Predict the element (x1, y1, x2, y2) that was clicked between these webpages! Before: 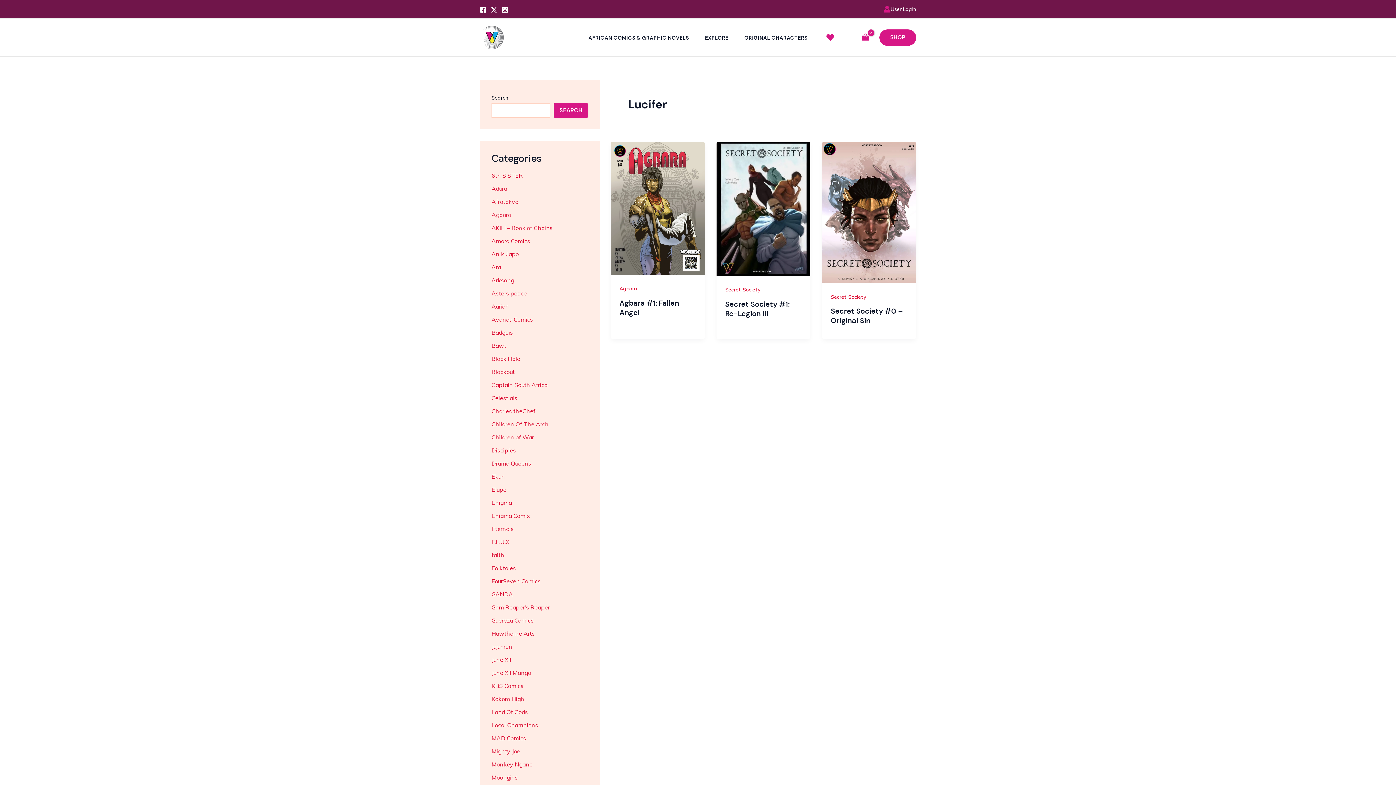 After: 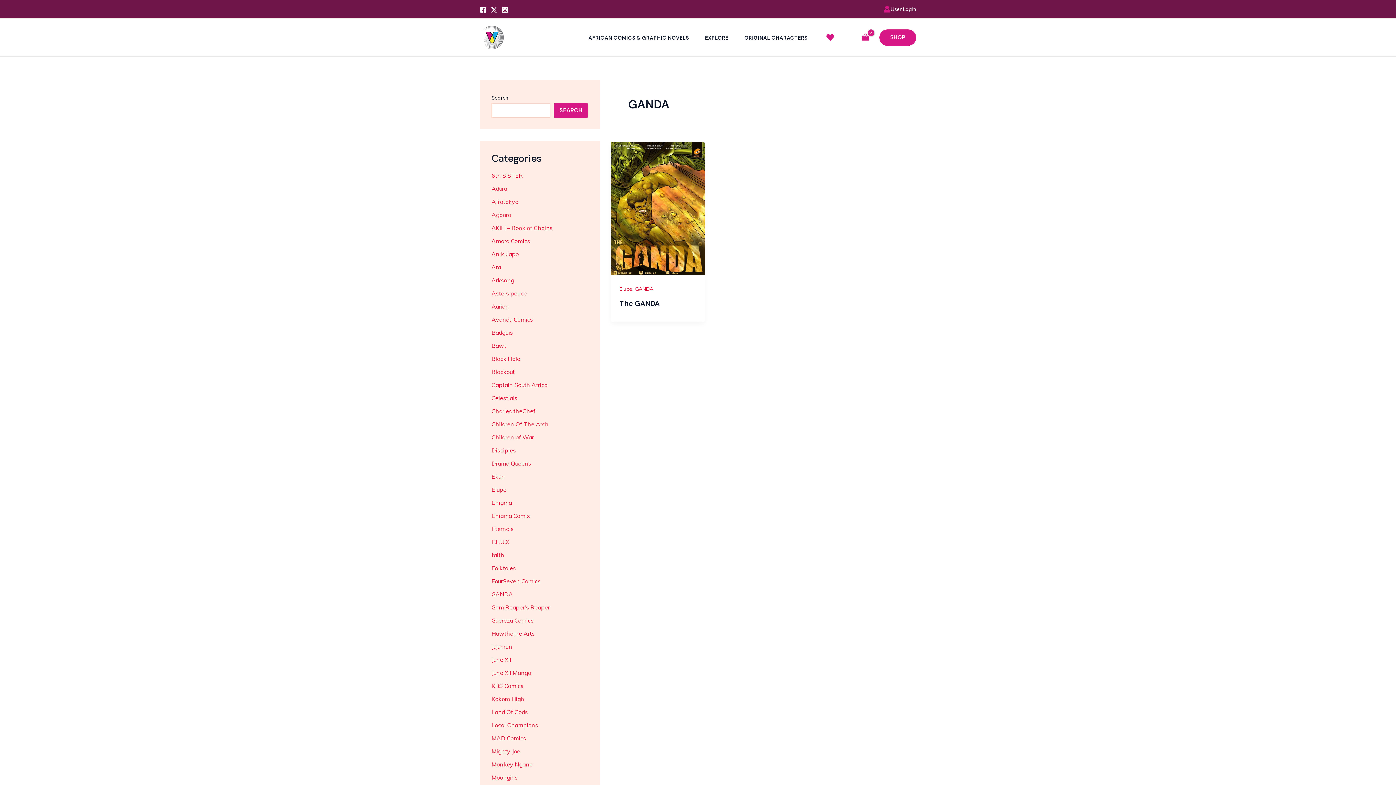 Action: label: GANDA bbox: (491, 590, 513, 598)